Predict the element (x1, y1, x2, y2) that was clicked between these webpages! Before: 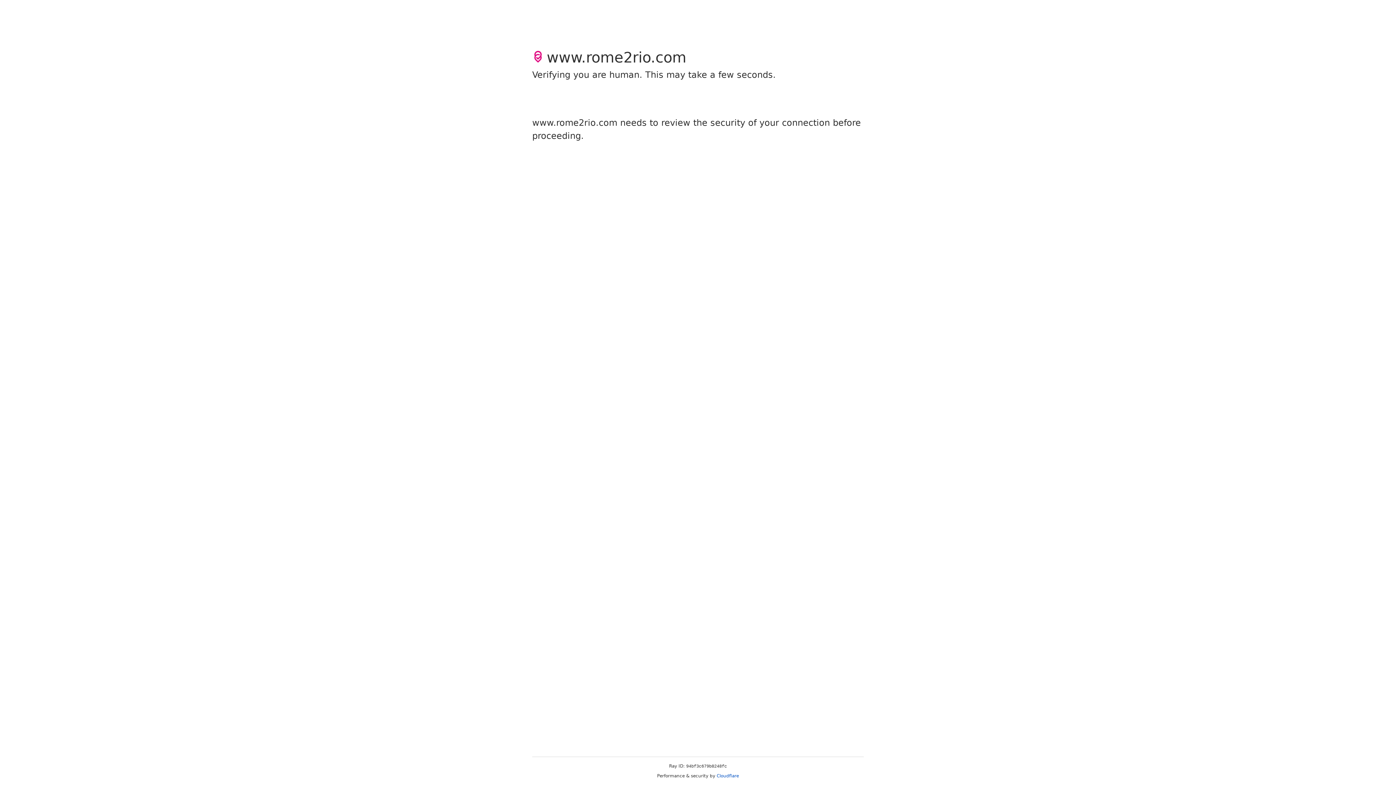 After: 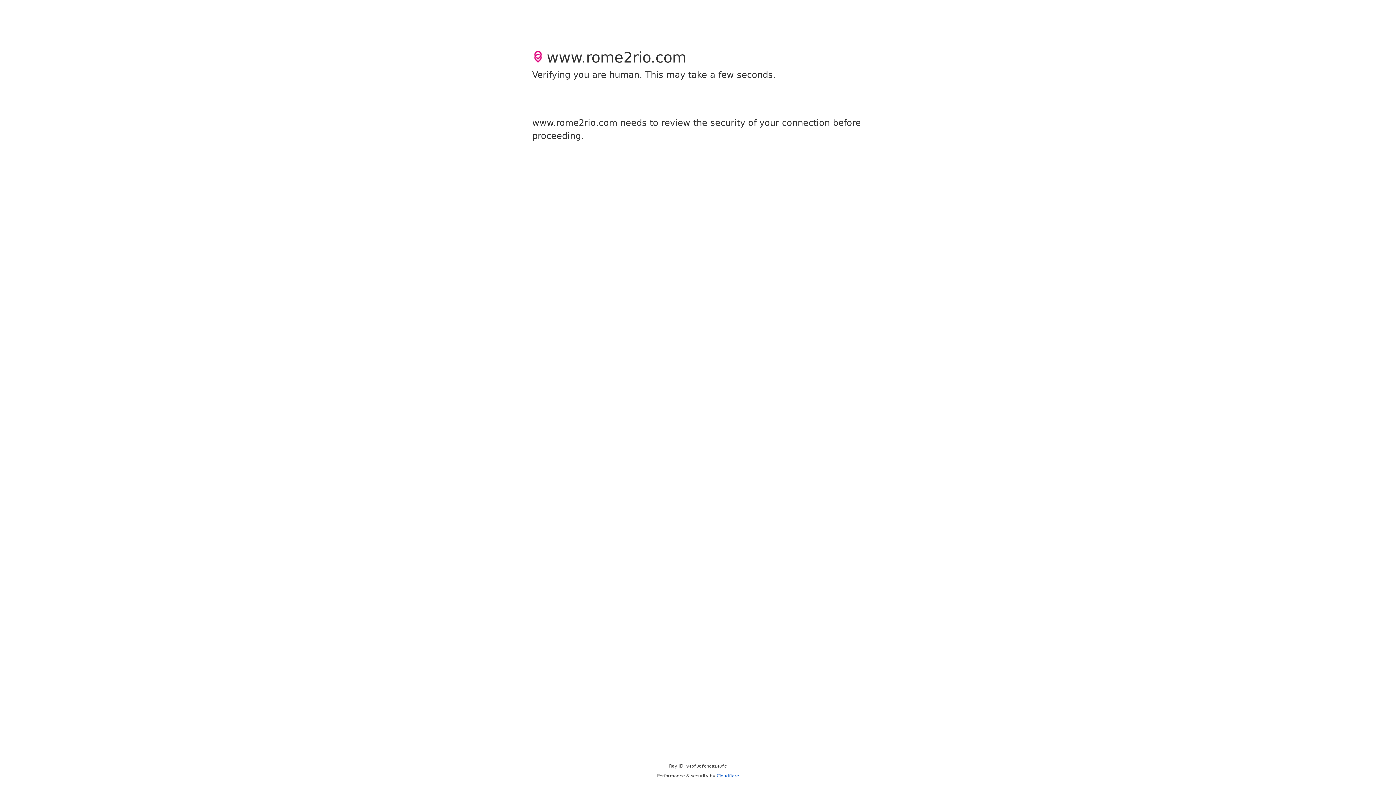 Action: bbox: (716, 773, 739, 778) label: Cloudflare